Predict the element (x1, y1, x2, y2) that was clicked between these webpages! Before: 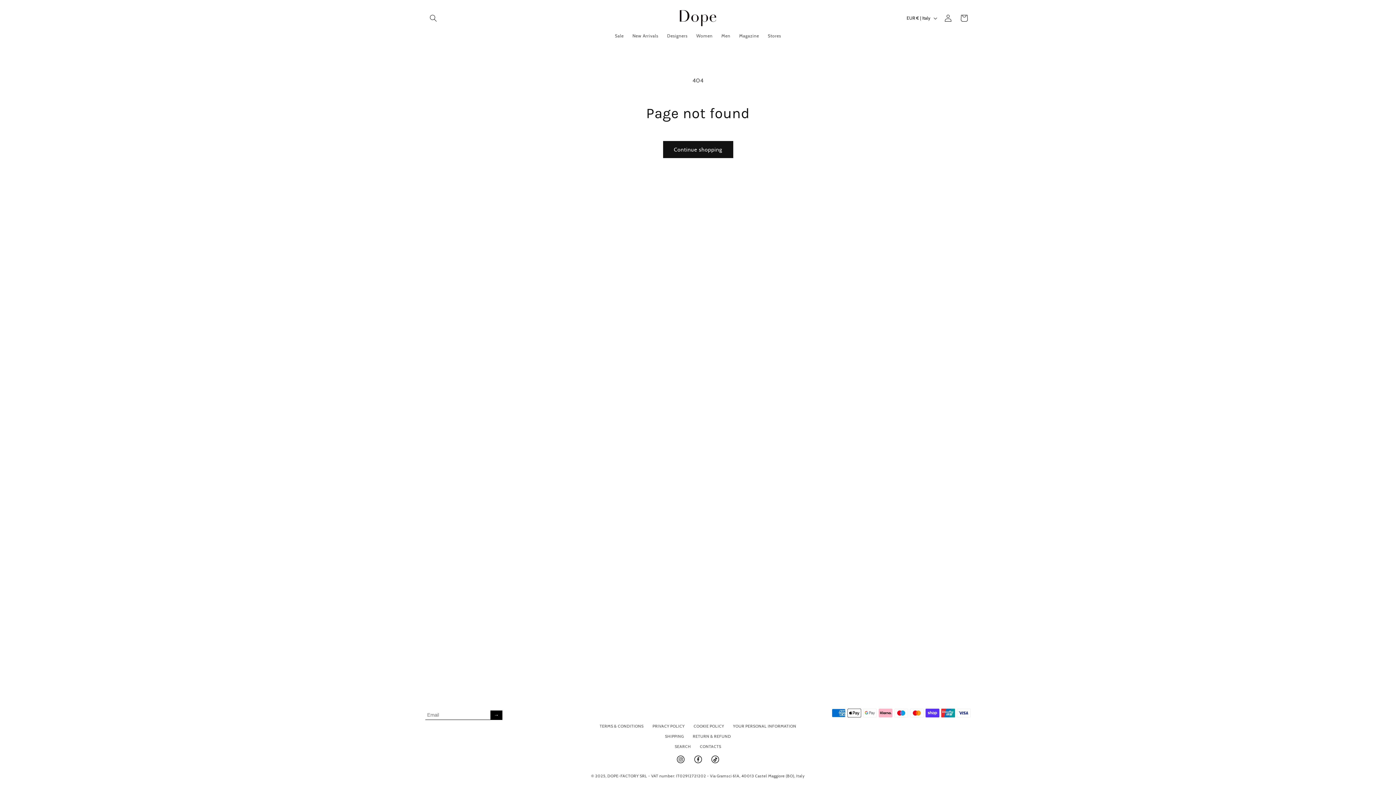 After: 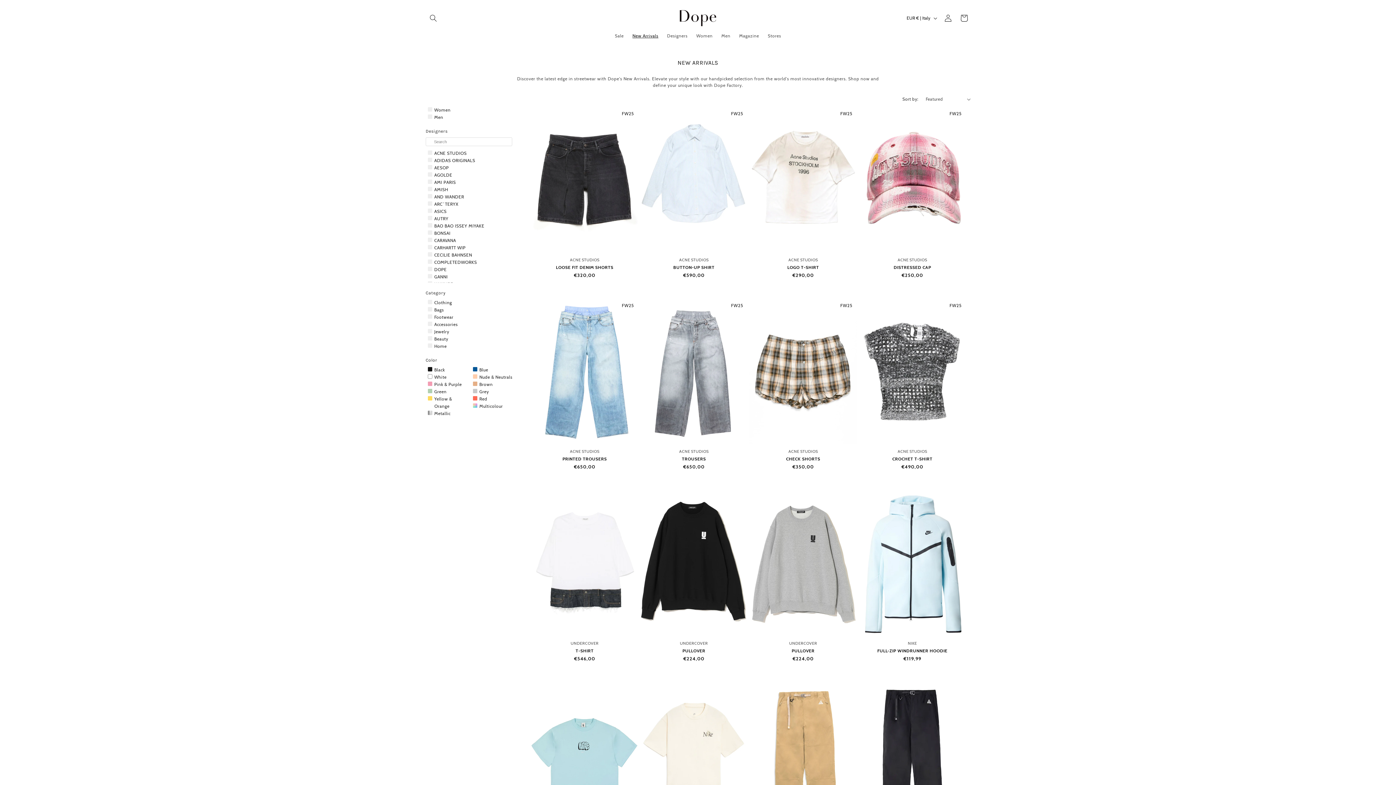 Action: bbox: (628, 28, 662, 42) label: New Arrivals